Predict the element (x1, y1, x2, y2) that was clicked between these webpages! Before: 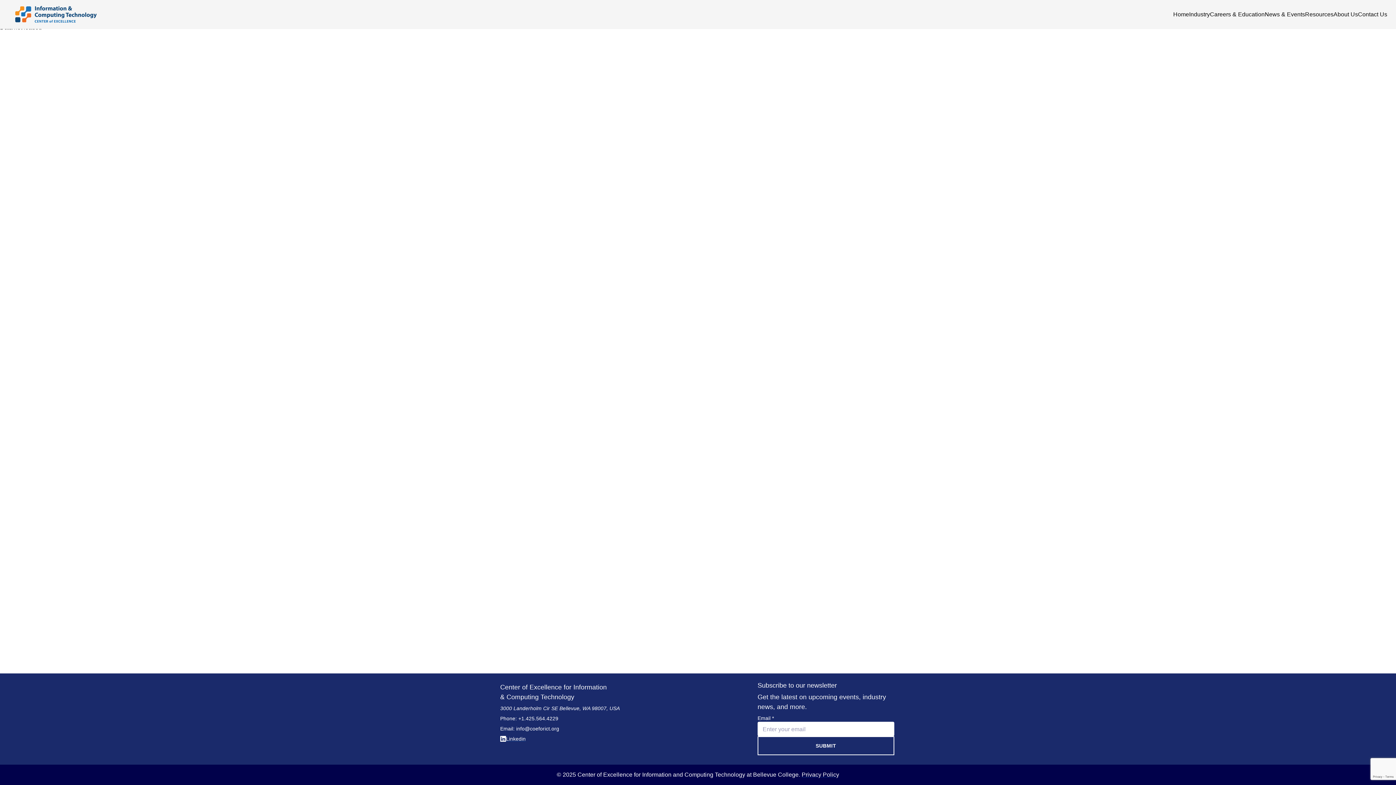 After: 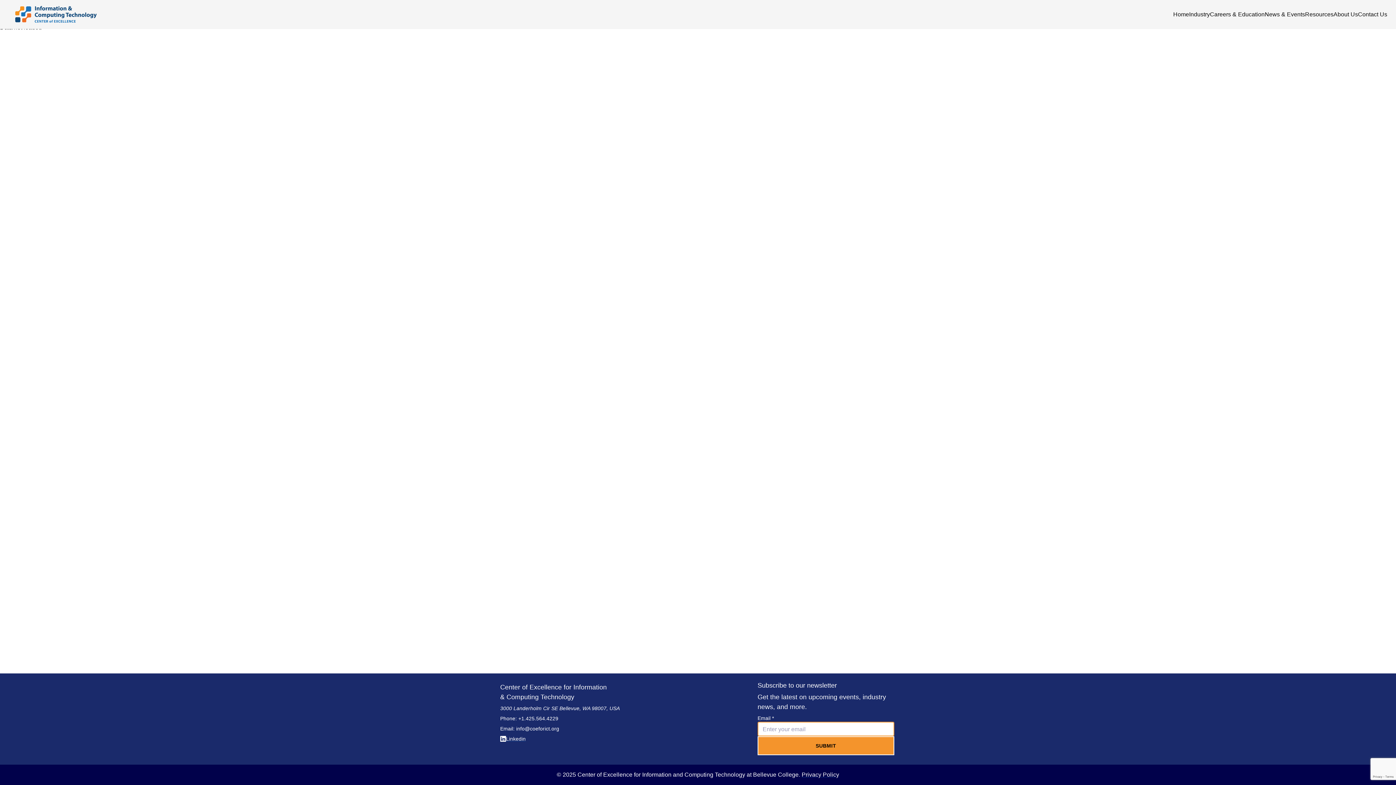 Action: label: SUBMIT bbox: (757, 736, 894, 755)